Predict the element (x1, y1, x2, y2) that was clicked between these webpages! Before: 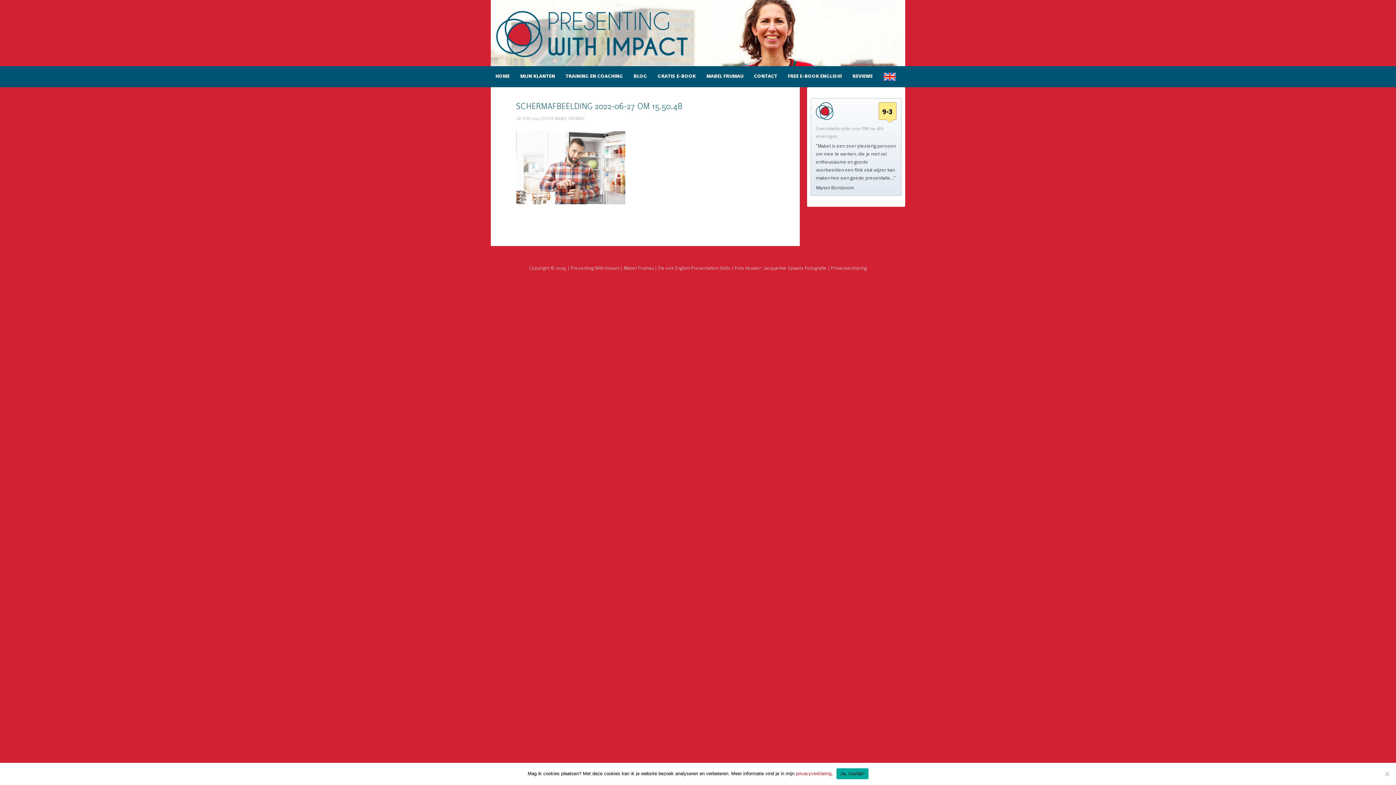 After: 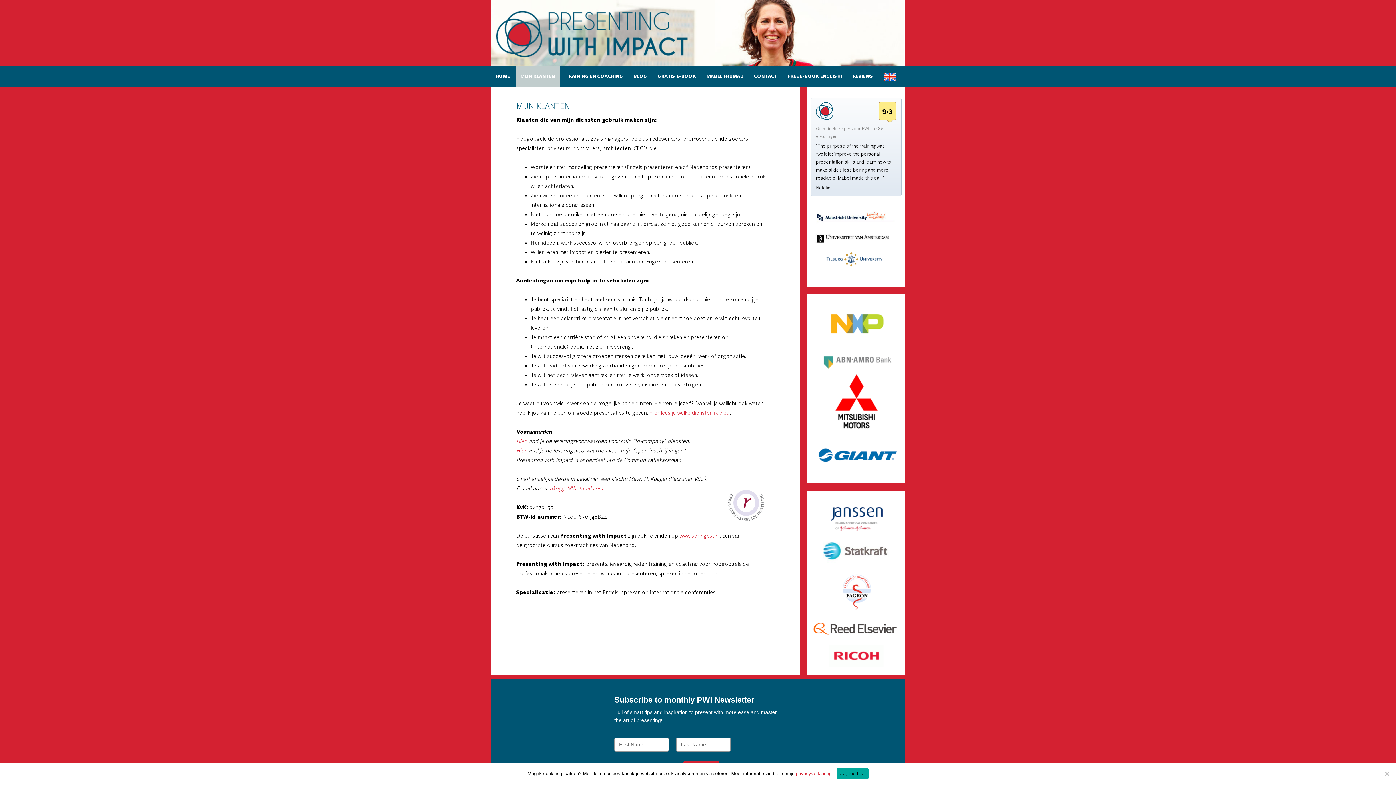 Action: label: MIJN KLANTEN bbox: (515, 65, 560, 86)